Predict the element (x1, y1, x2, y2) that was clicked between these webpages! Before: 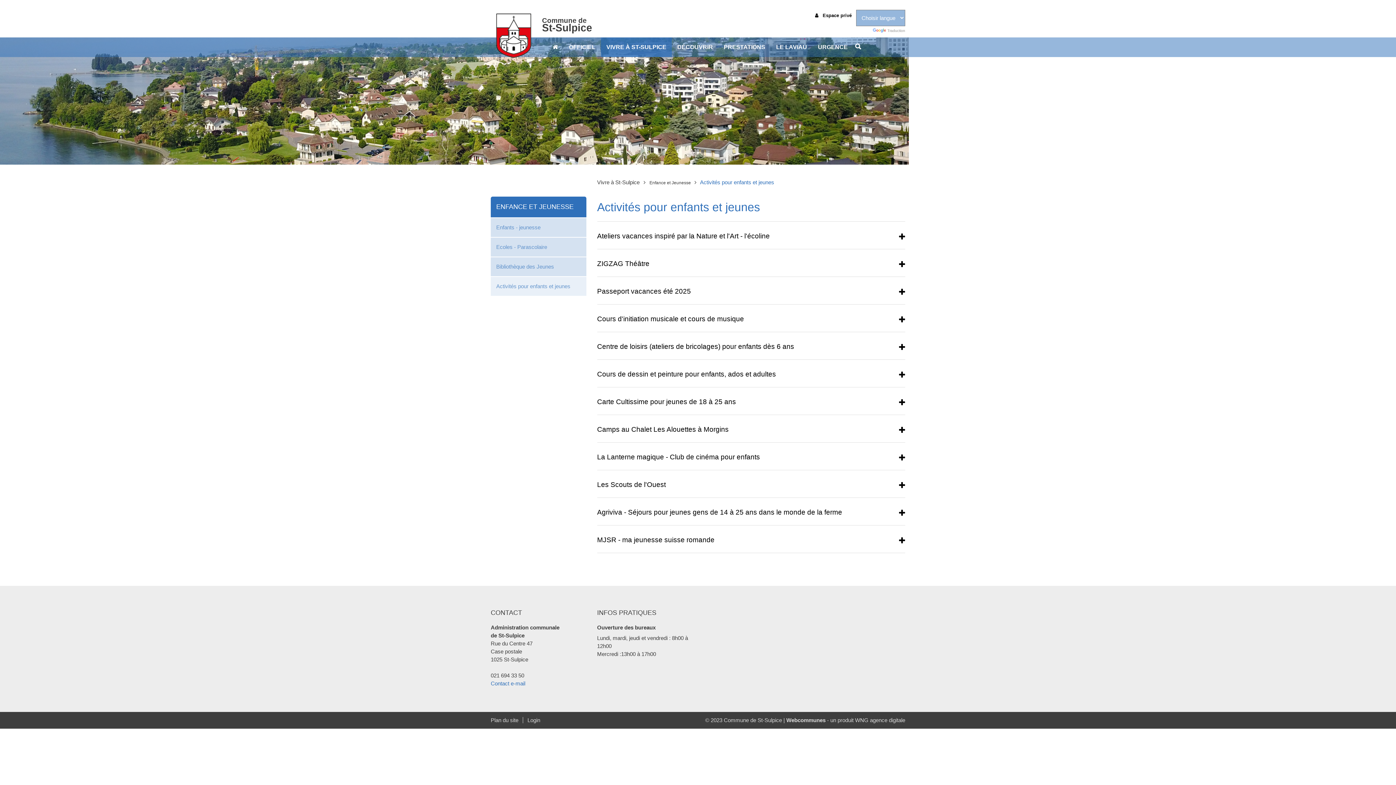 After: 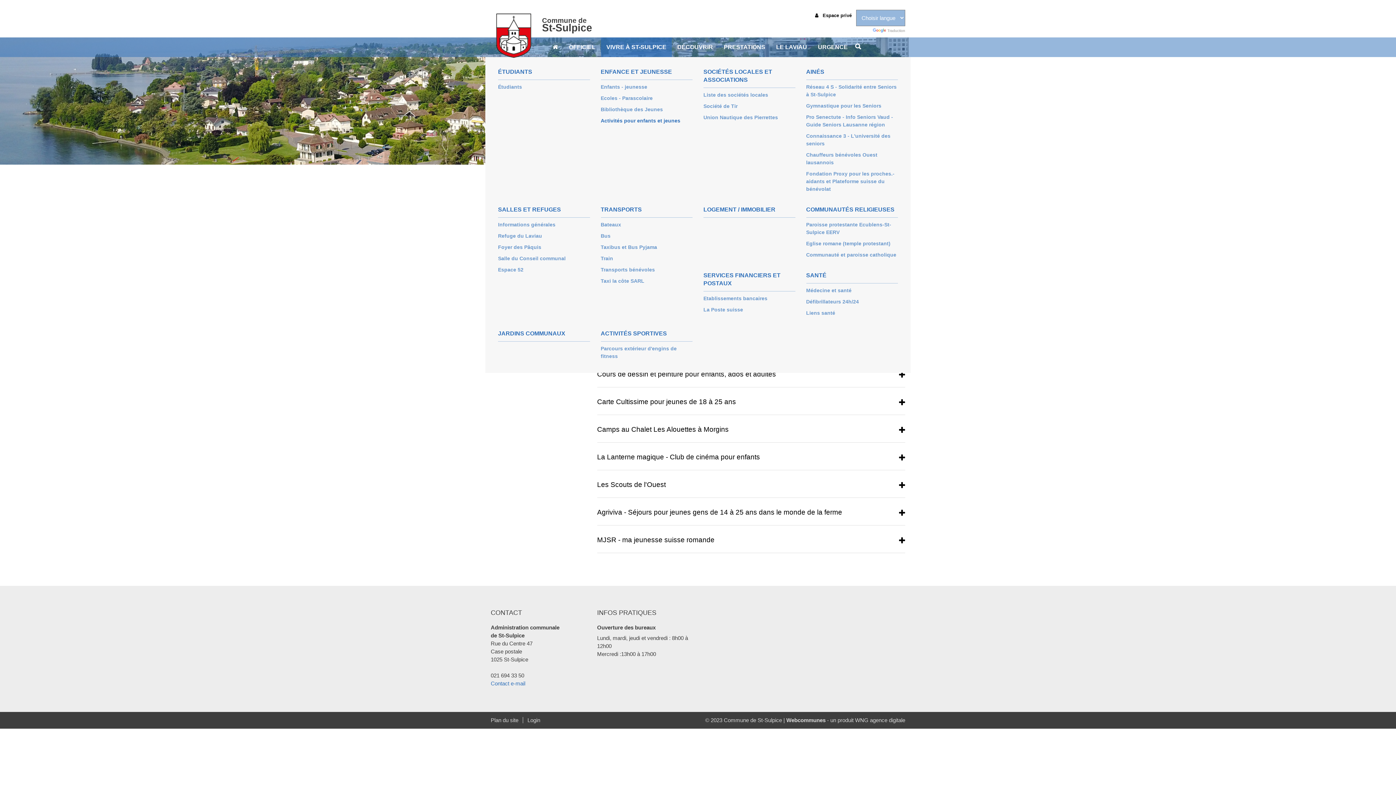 Action: label: VIVRE À ST-SULPICE bbox: (601, 37, 672, 57)